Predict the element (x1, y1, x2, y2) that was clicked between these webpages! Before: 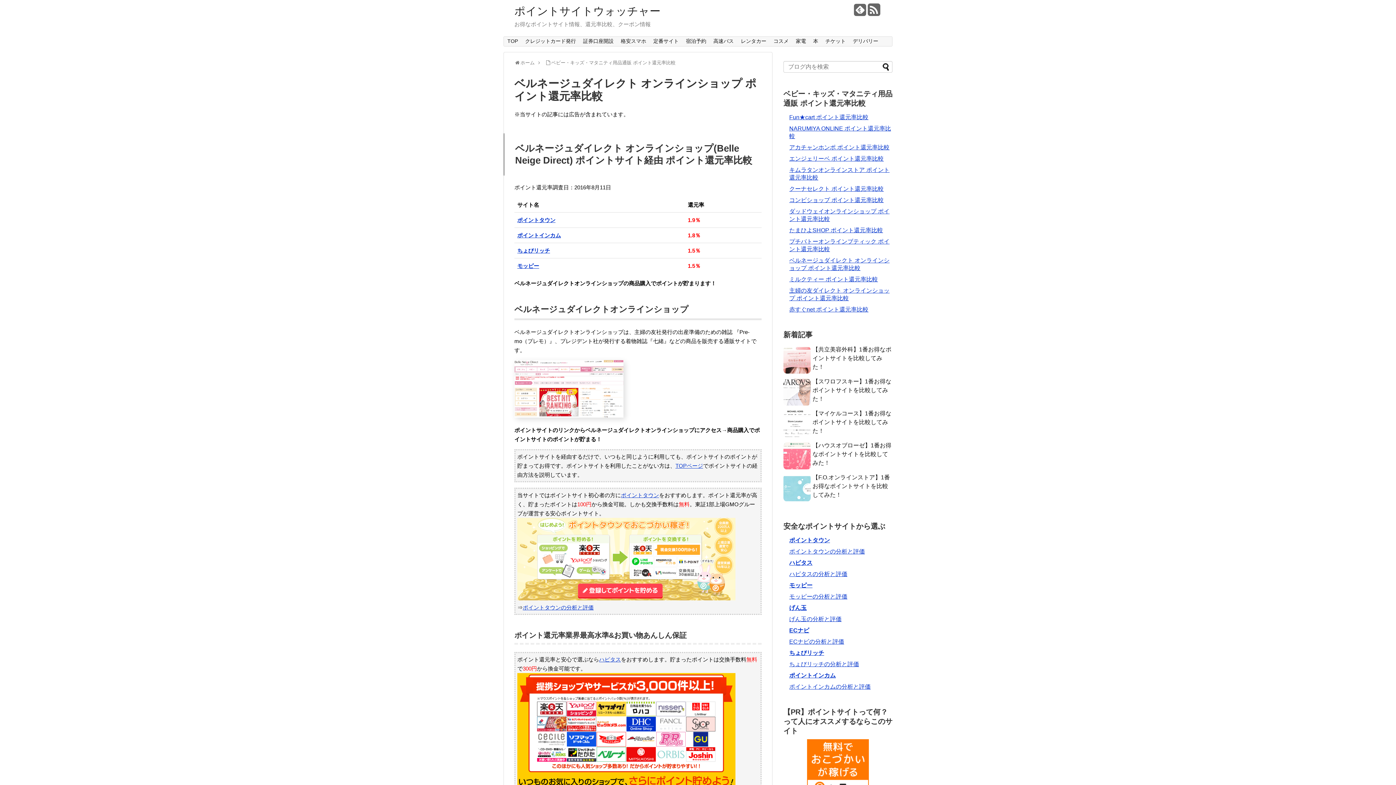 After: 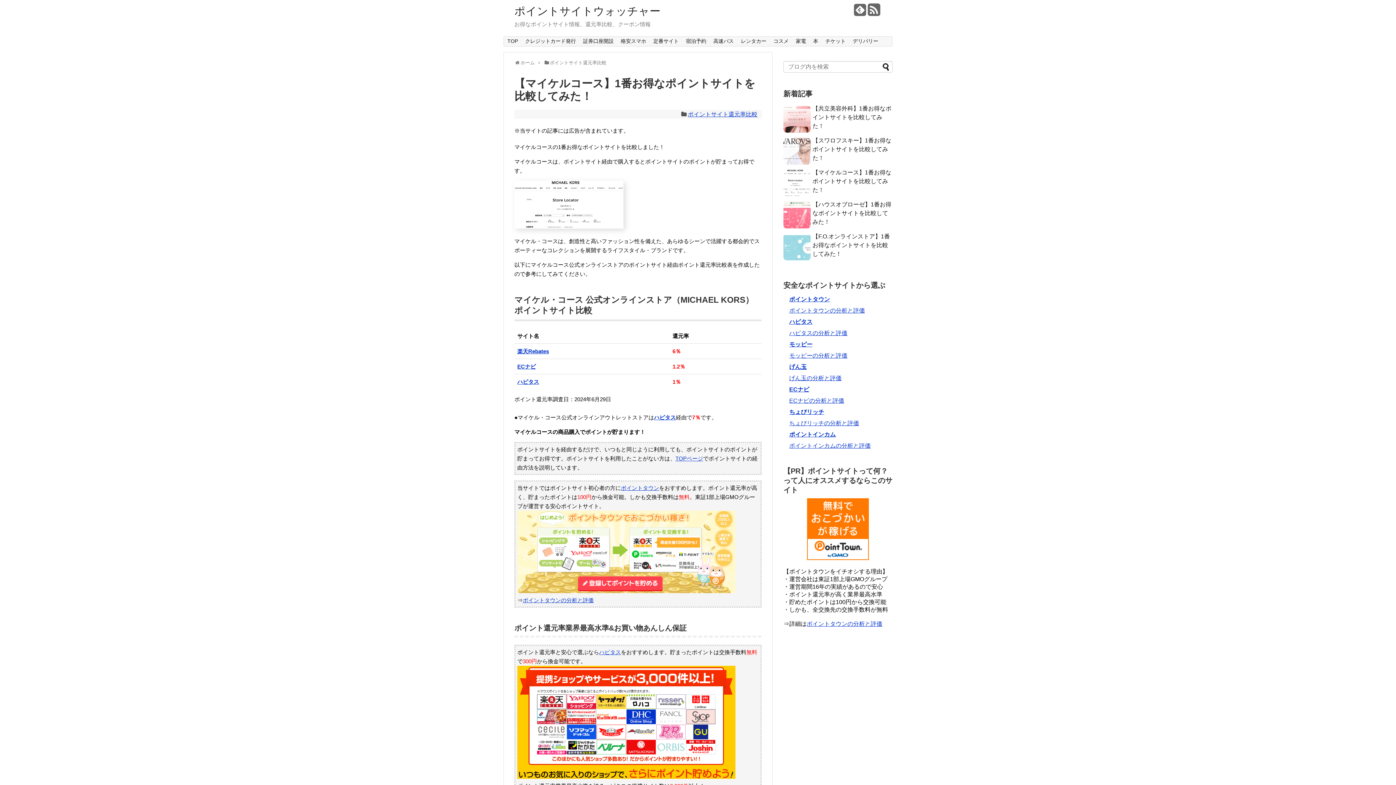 Action: bbox: (812, 410, 891, 434) label: 【マイケルコース】1番お得なポイントサイトを比較してみた！